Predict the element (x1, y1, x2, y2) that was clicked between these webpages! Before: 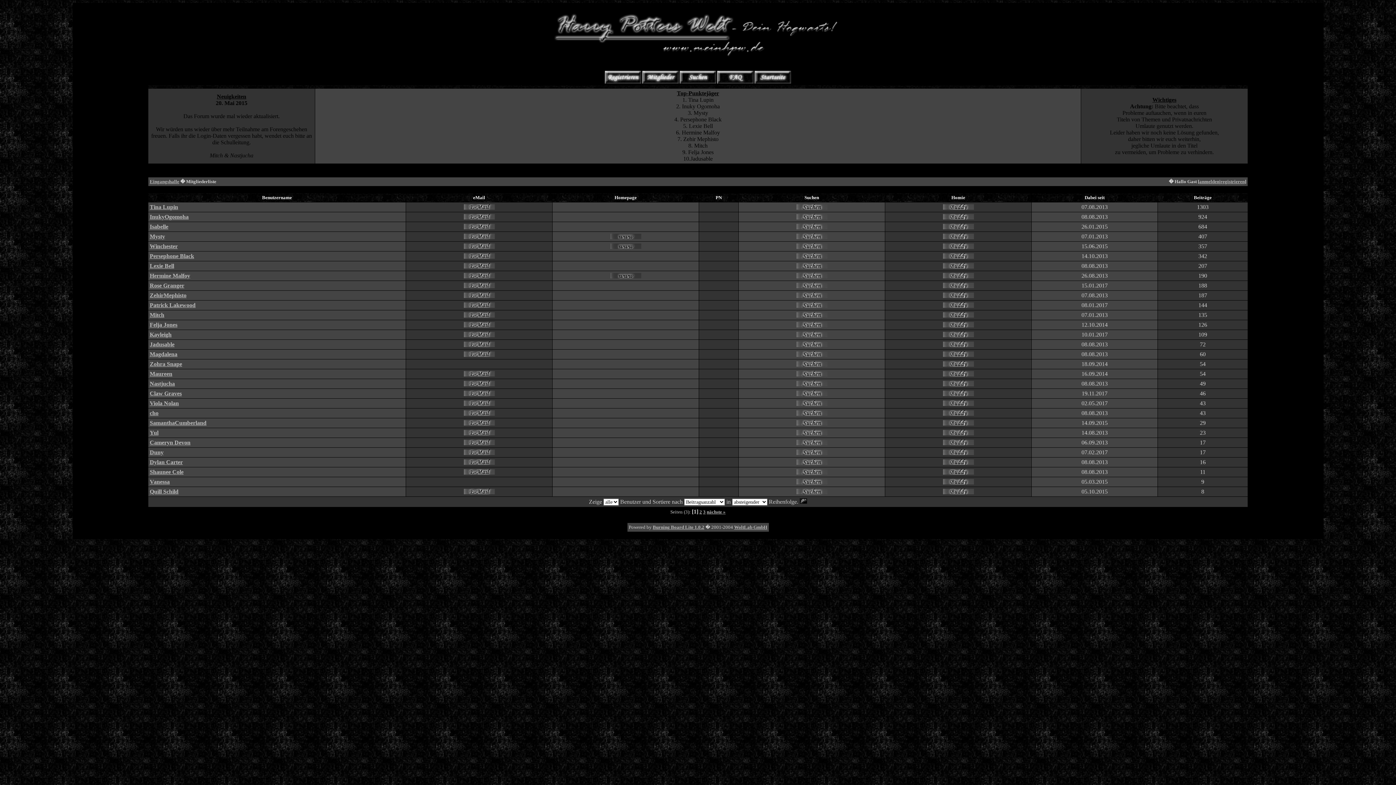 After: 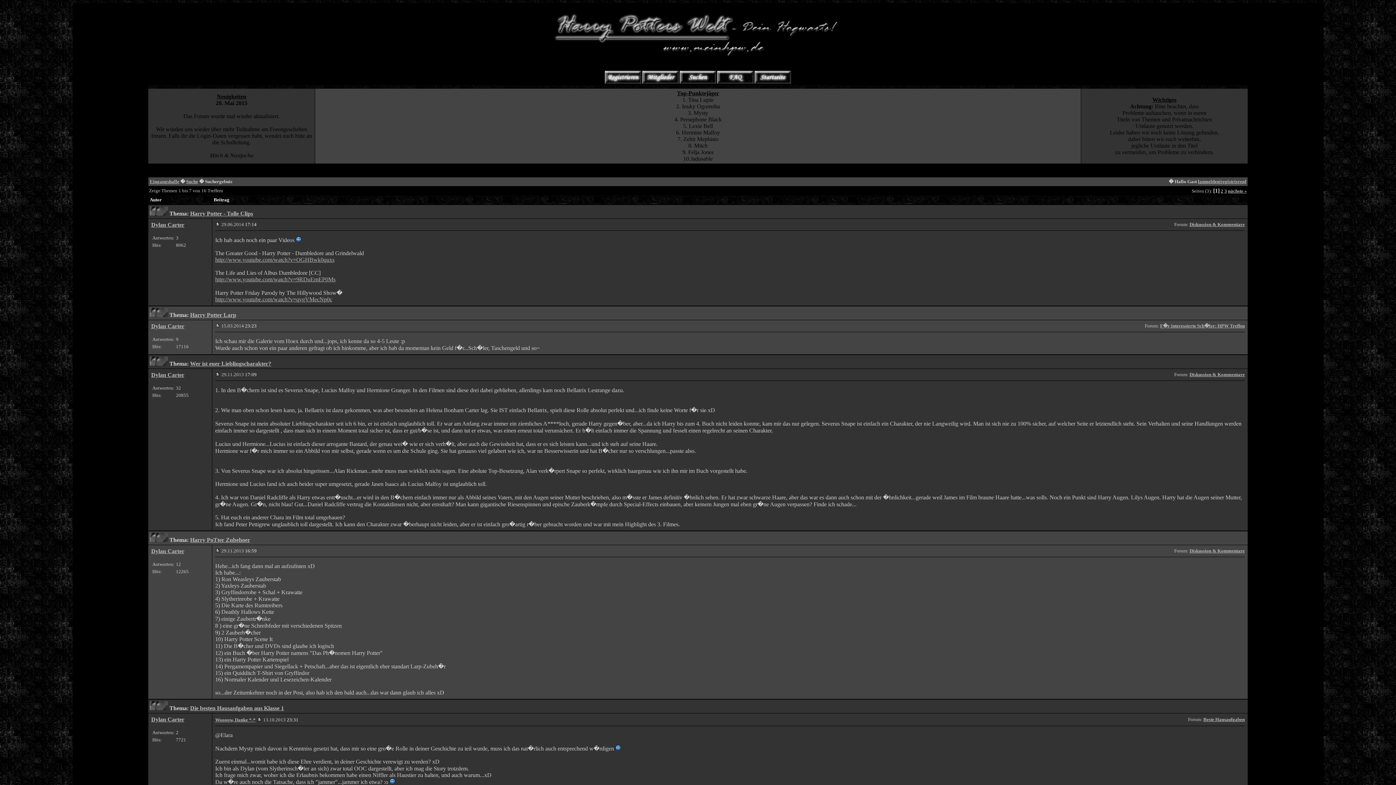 Action: bbox: (796, 460, 827, 466)